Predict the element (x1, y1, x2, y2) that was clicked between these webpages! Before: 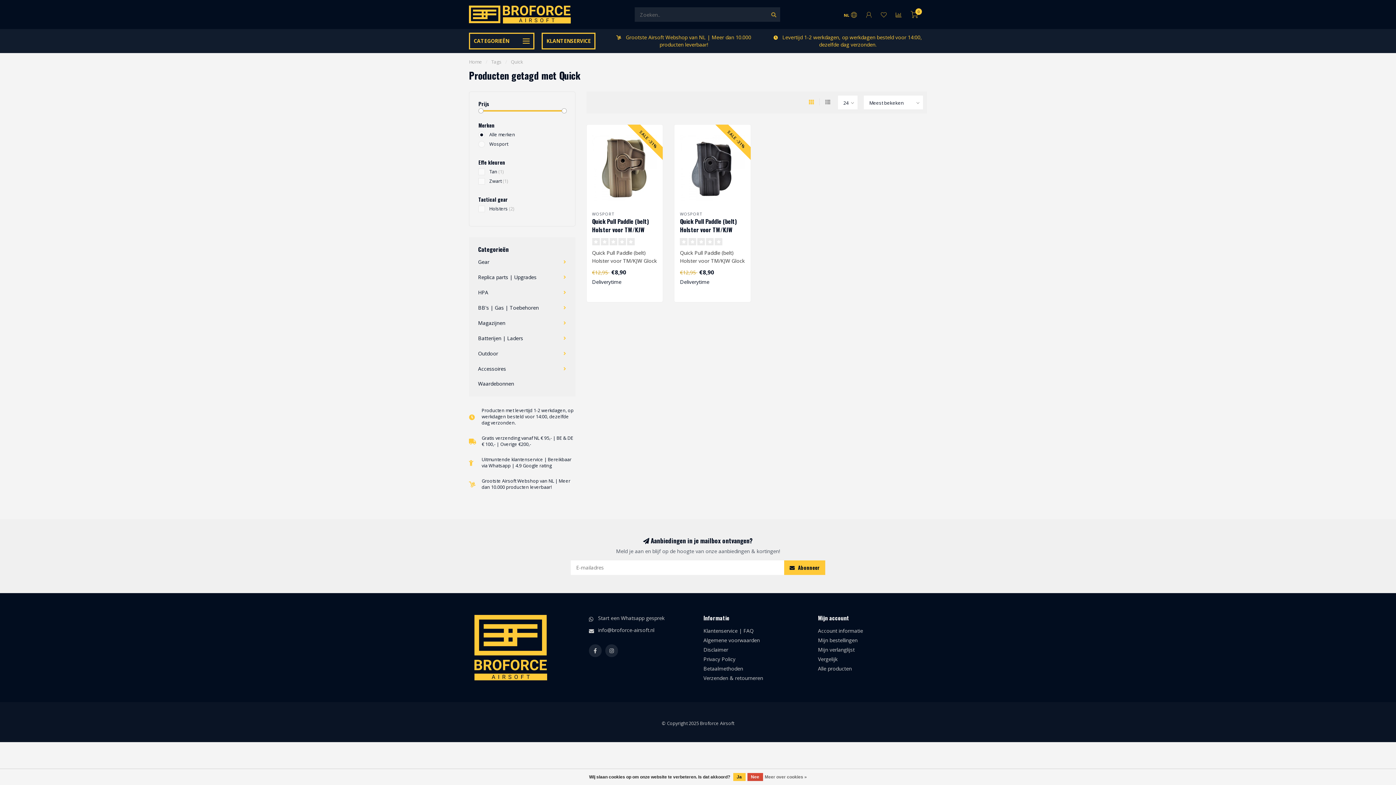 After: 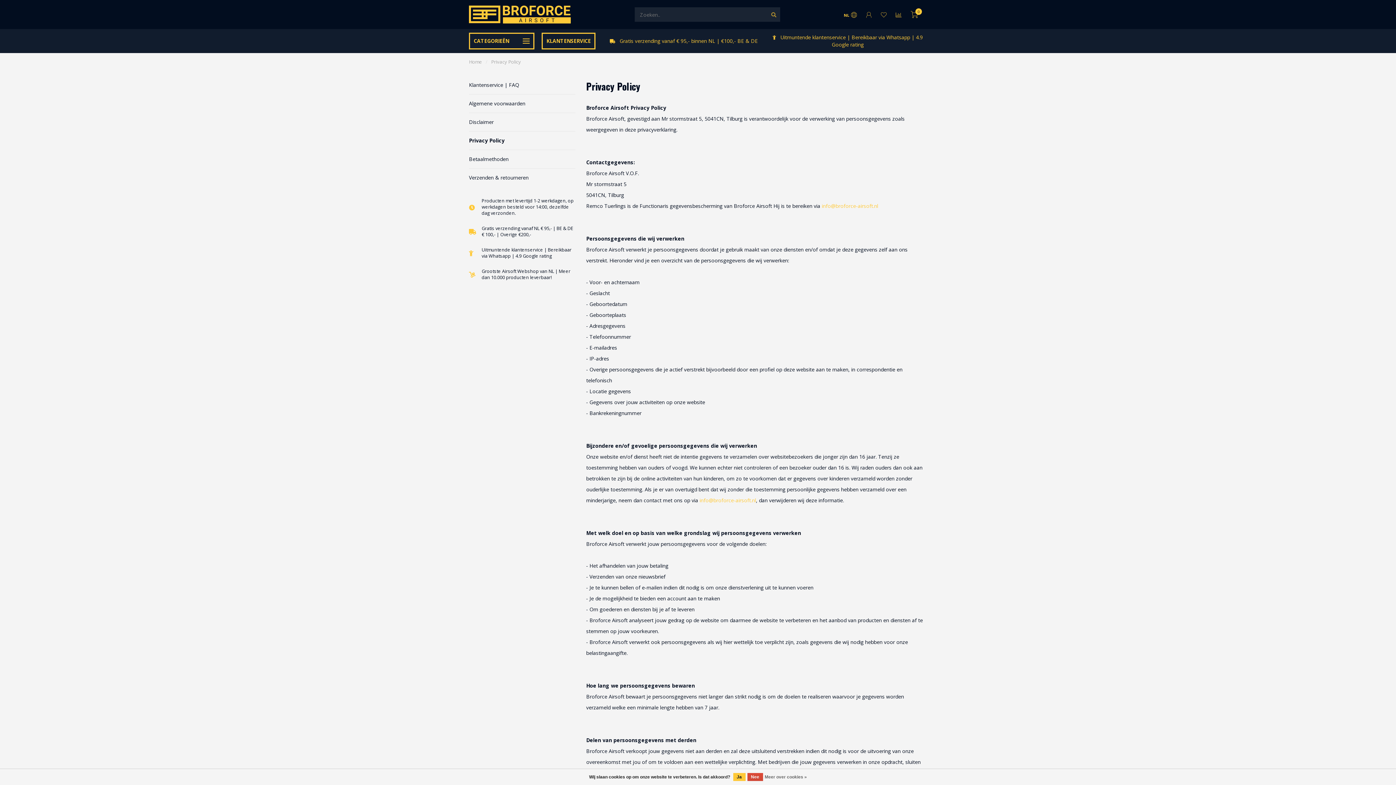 Action: bbox: (703, 654, 735, 664) label: Privacy Policy